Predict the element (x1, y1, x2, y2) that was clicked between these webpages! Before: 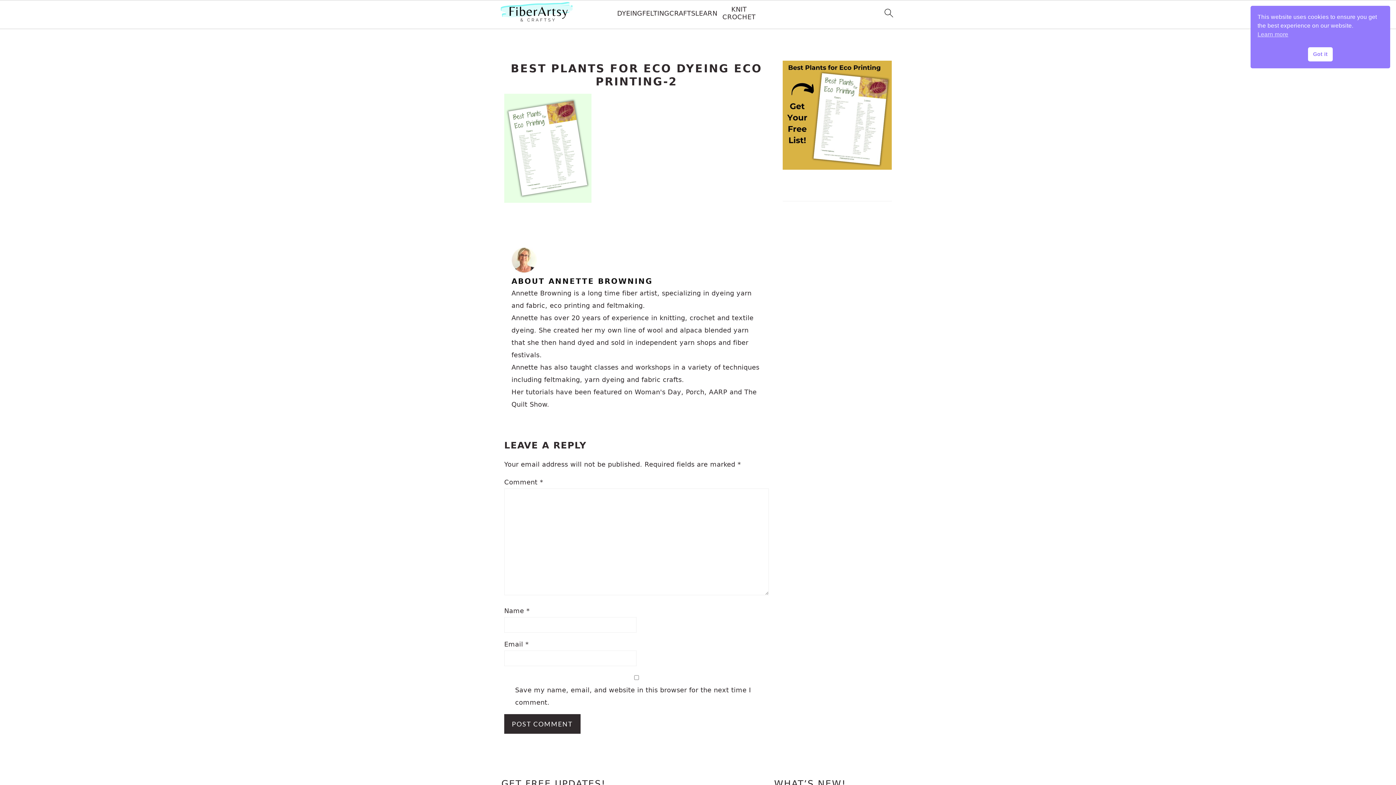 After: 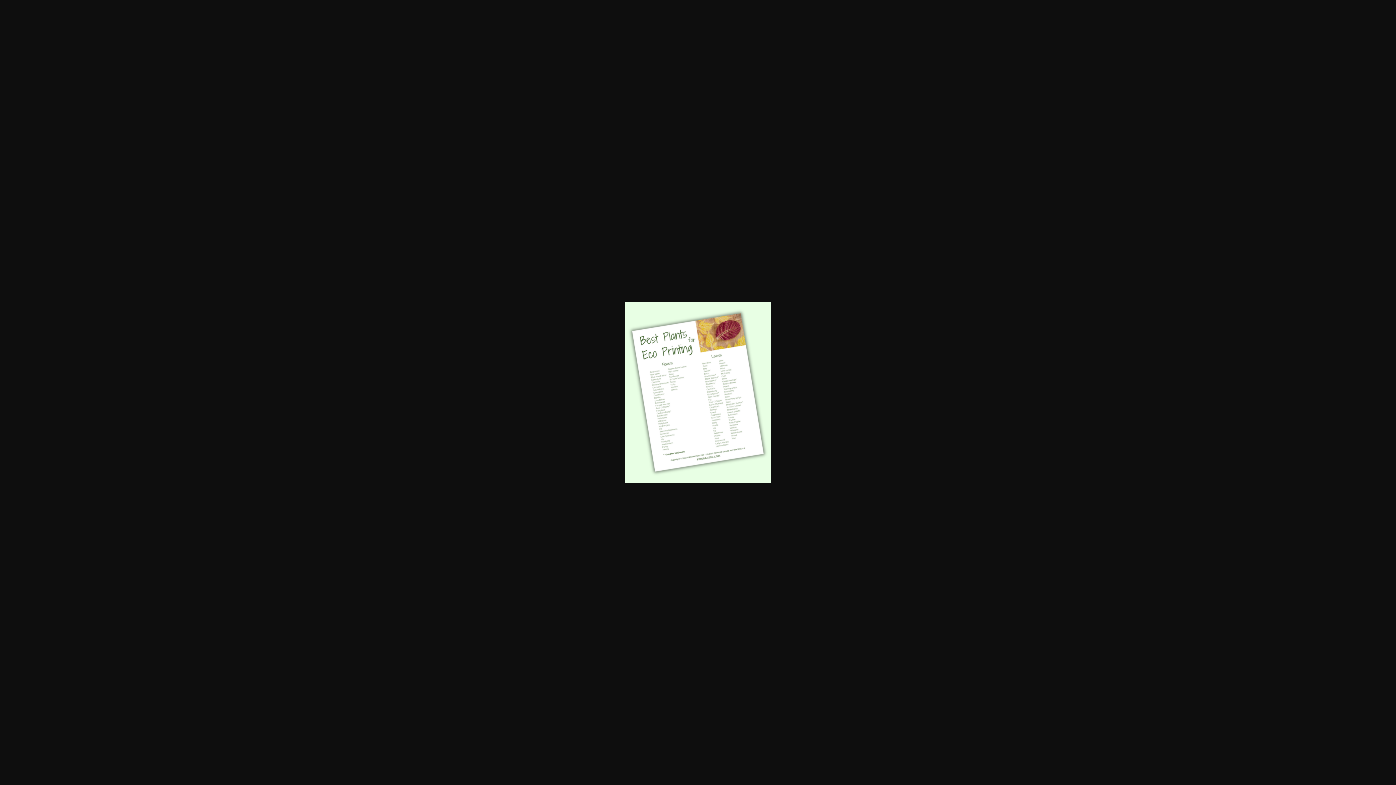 Action: bbox: (504, 204, 591, 211)